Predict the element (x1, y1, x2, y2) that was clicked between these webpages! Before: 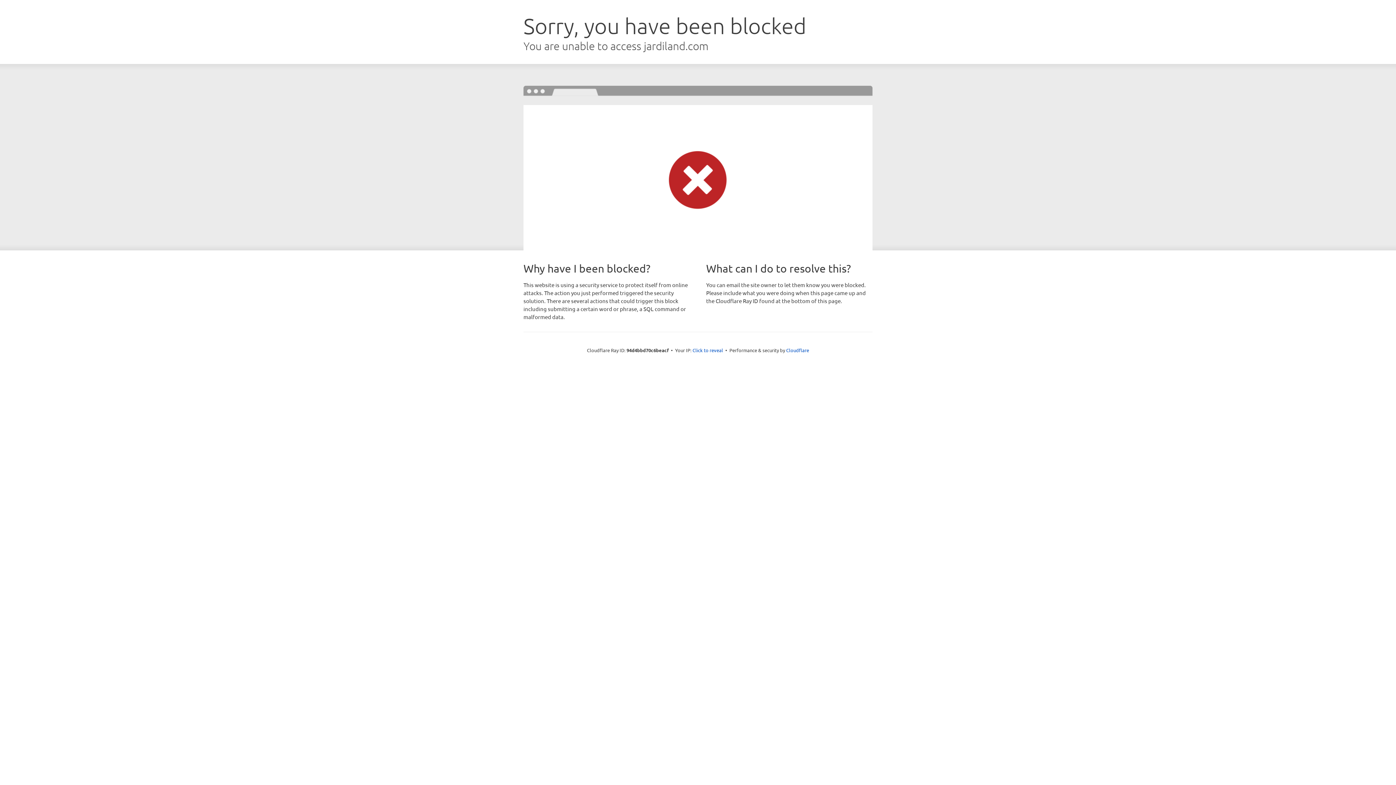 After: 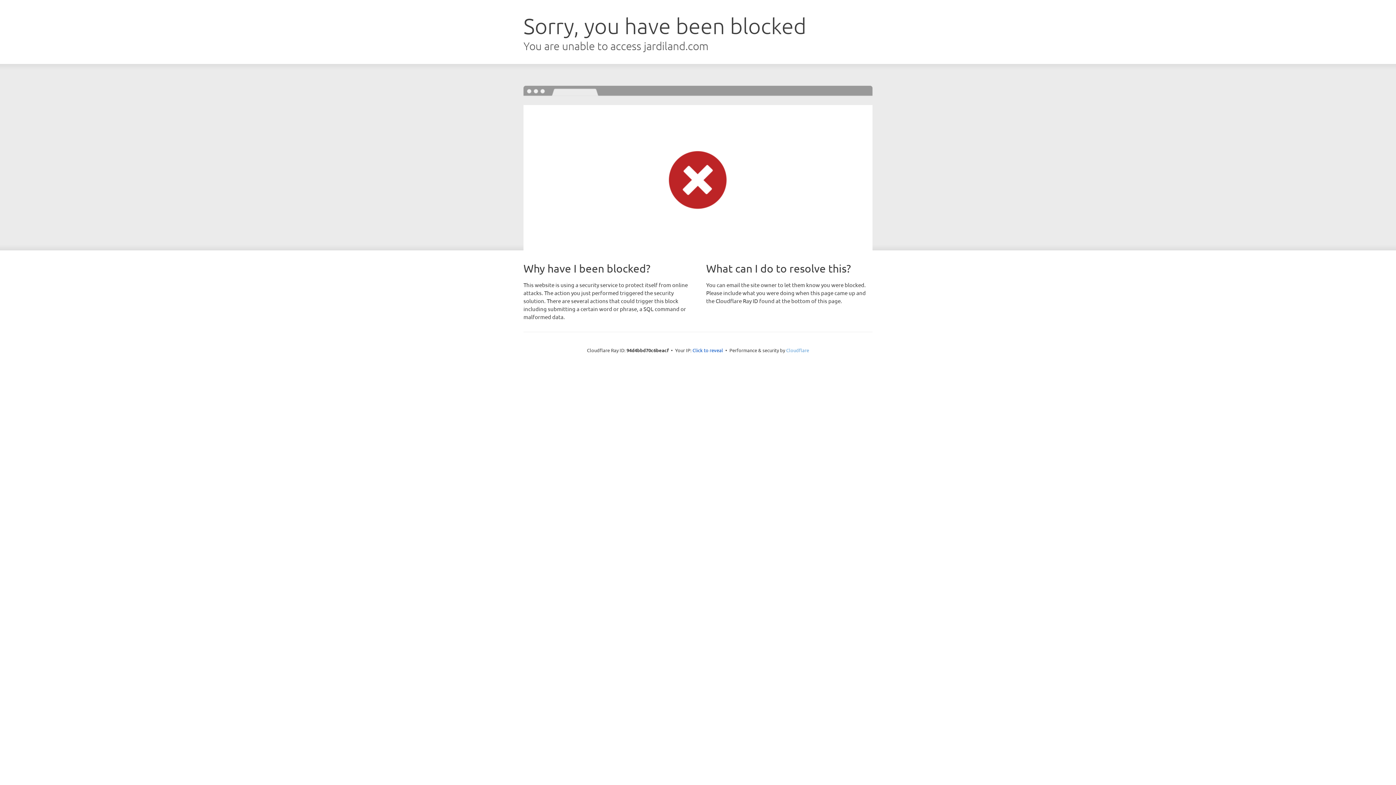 Action: bbox: (786, 347, 809, 353) label: Cloudflare